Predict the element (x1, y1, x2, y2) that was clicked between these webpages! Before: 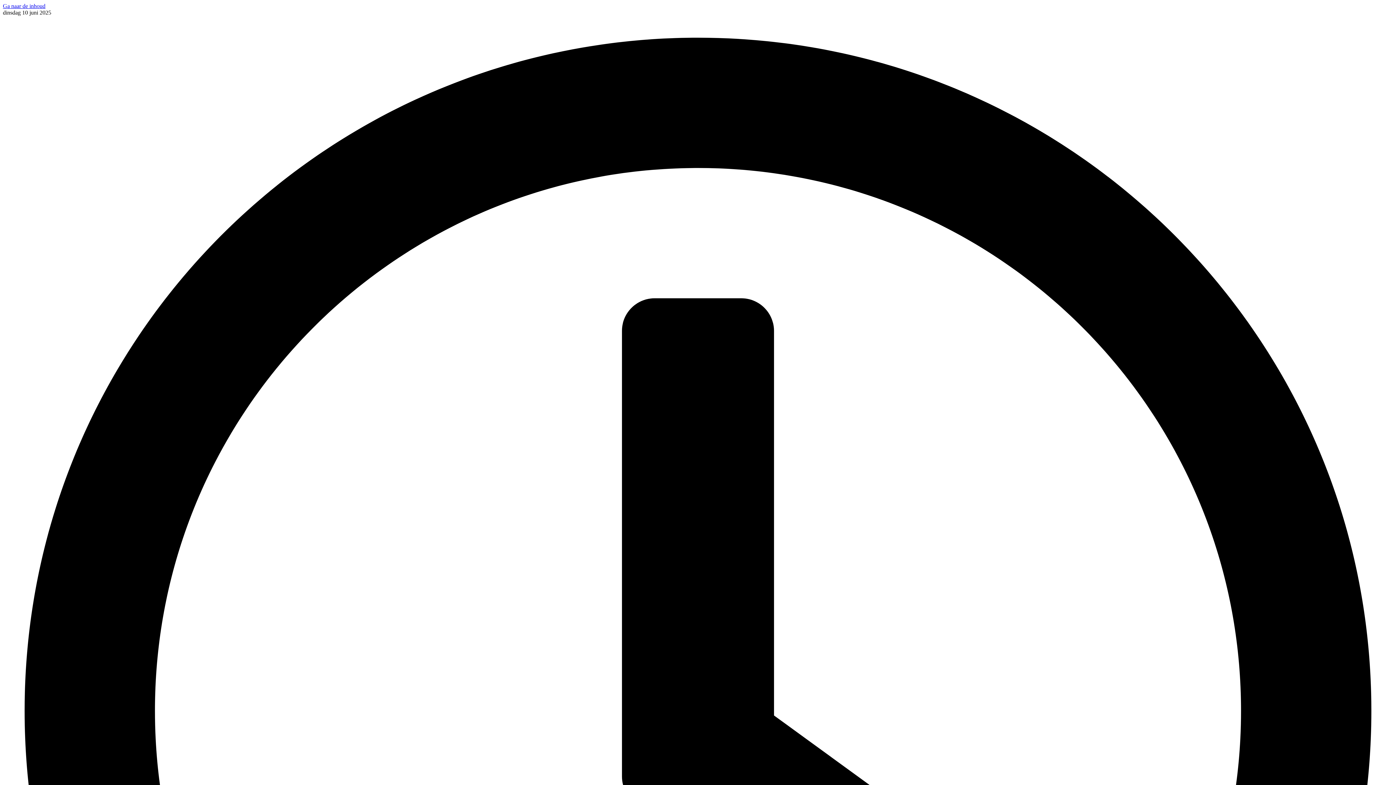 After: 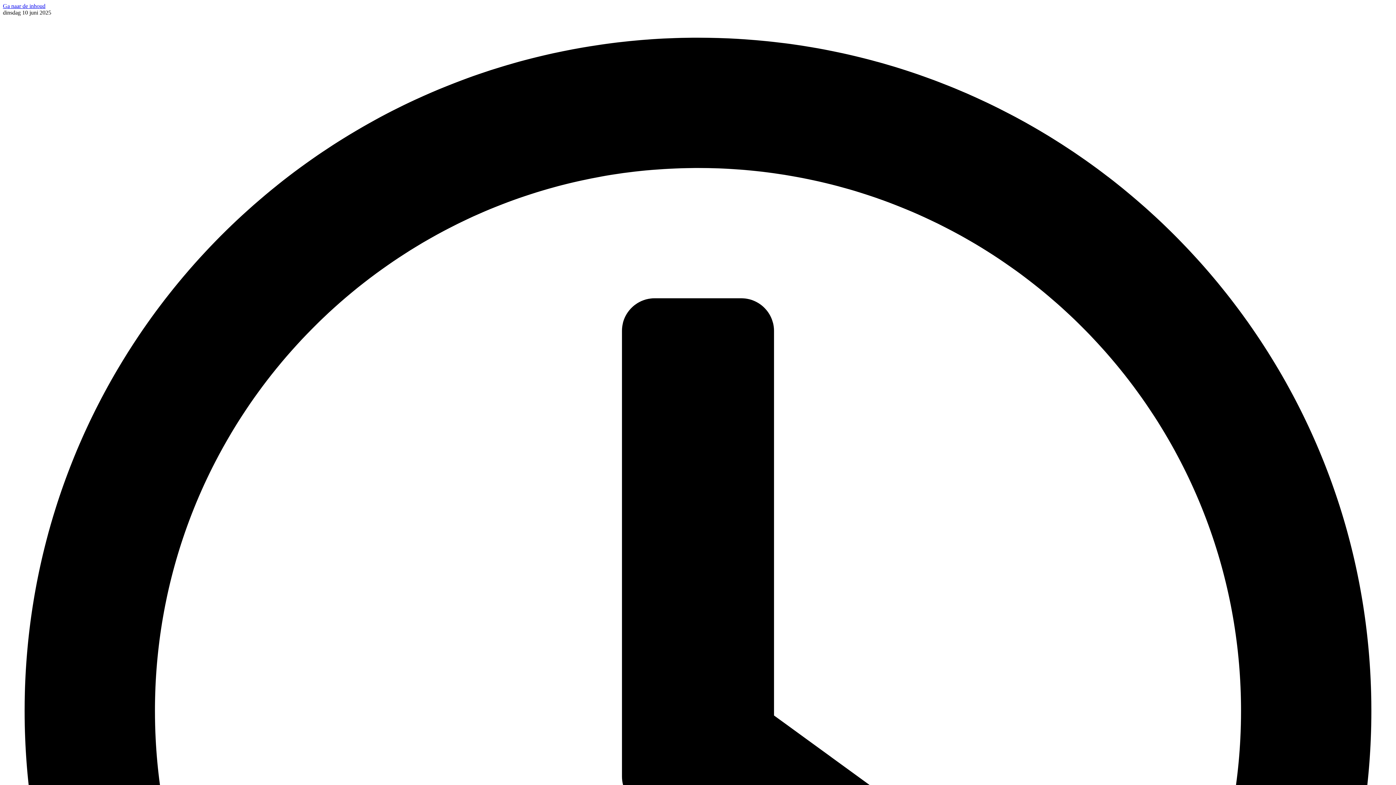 Action: bbox: (2, 2, 45, 9) label: Ga naar de inhoud